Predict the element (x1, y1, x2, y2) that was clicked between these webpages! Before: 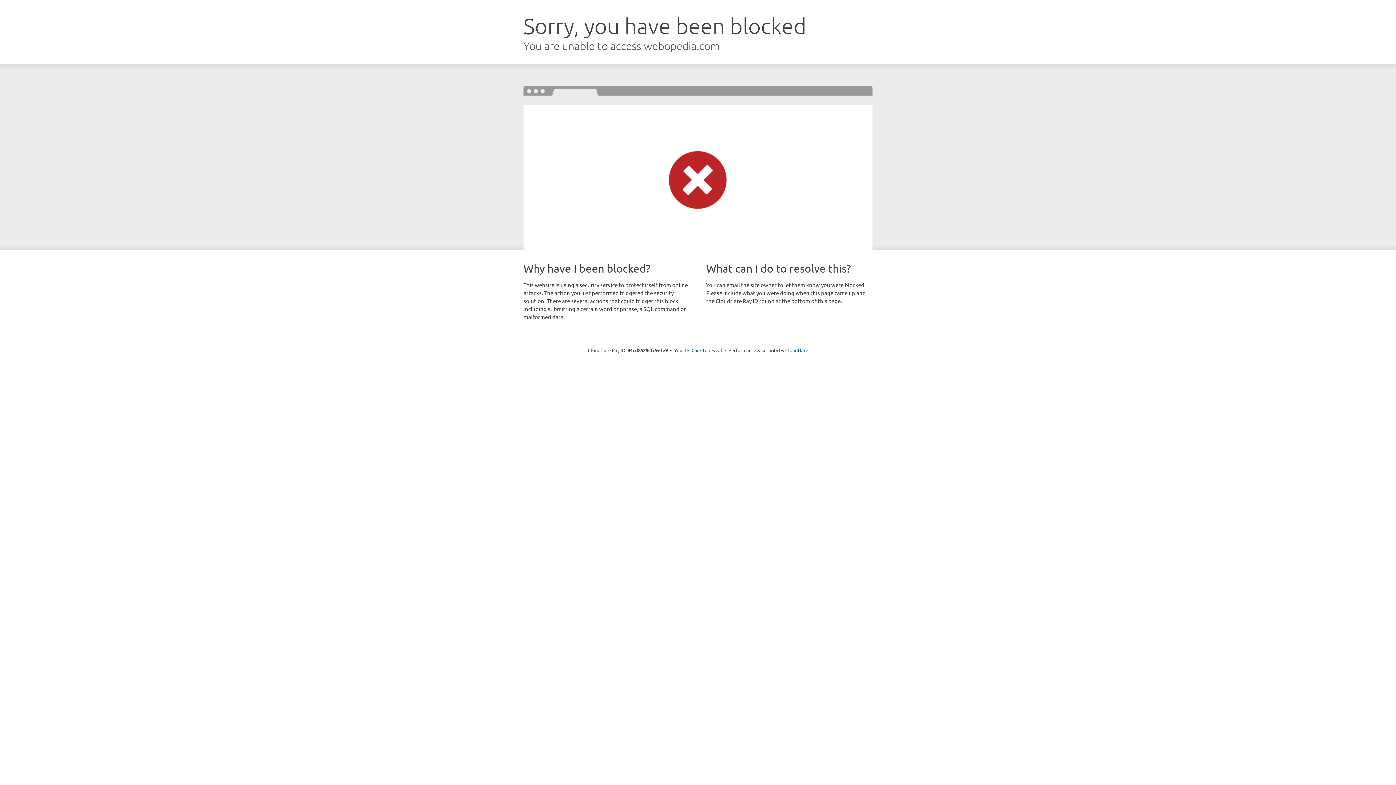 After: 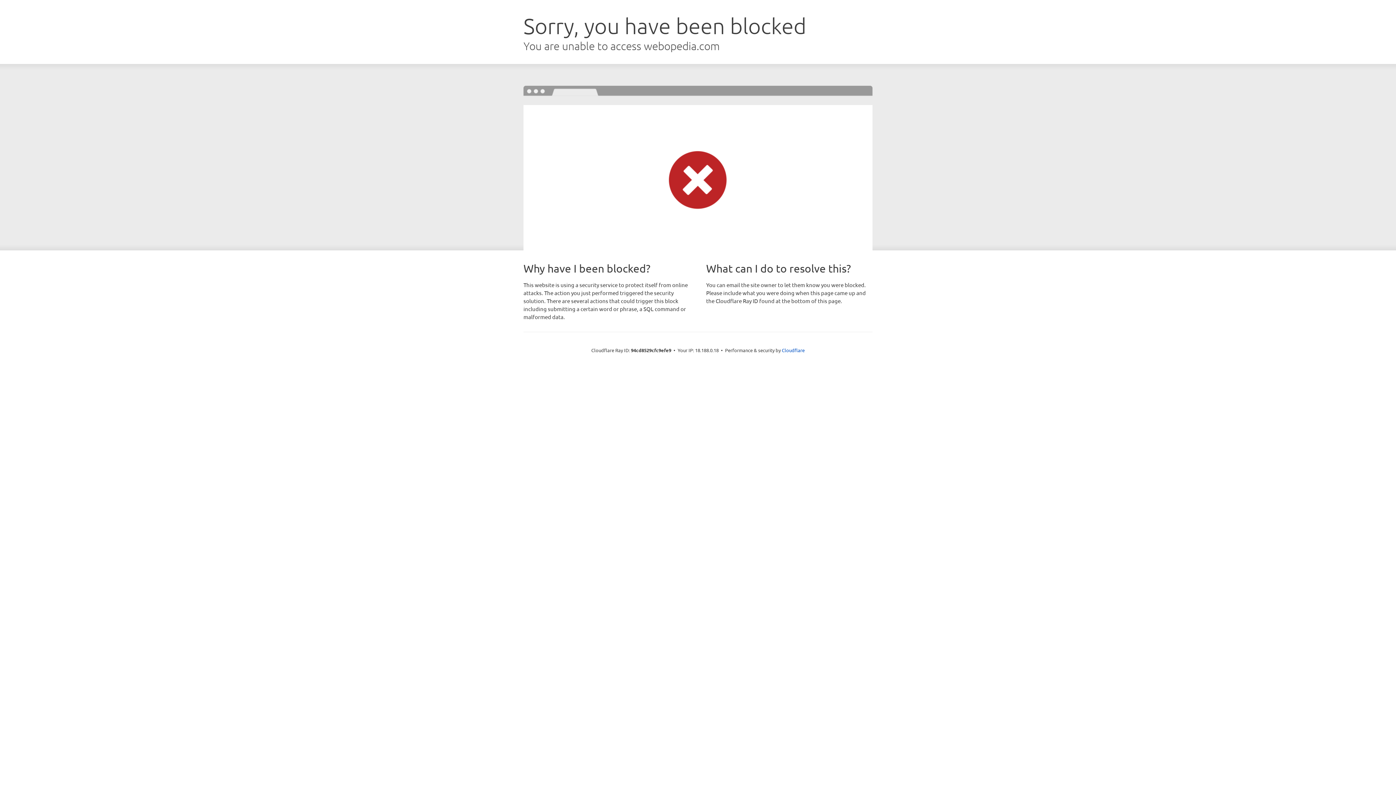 Action: bbox: (691, 346, 722, 353) label: Click to reveal